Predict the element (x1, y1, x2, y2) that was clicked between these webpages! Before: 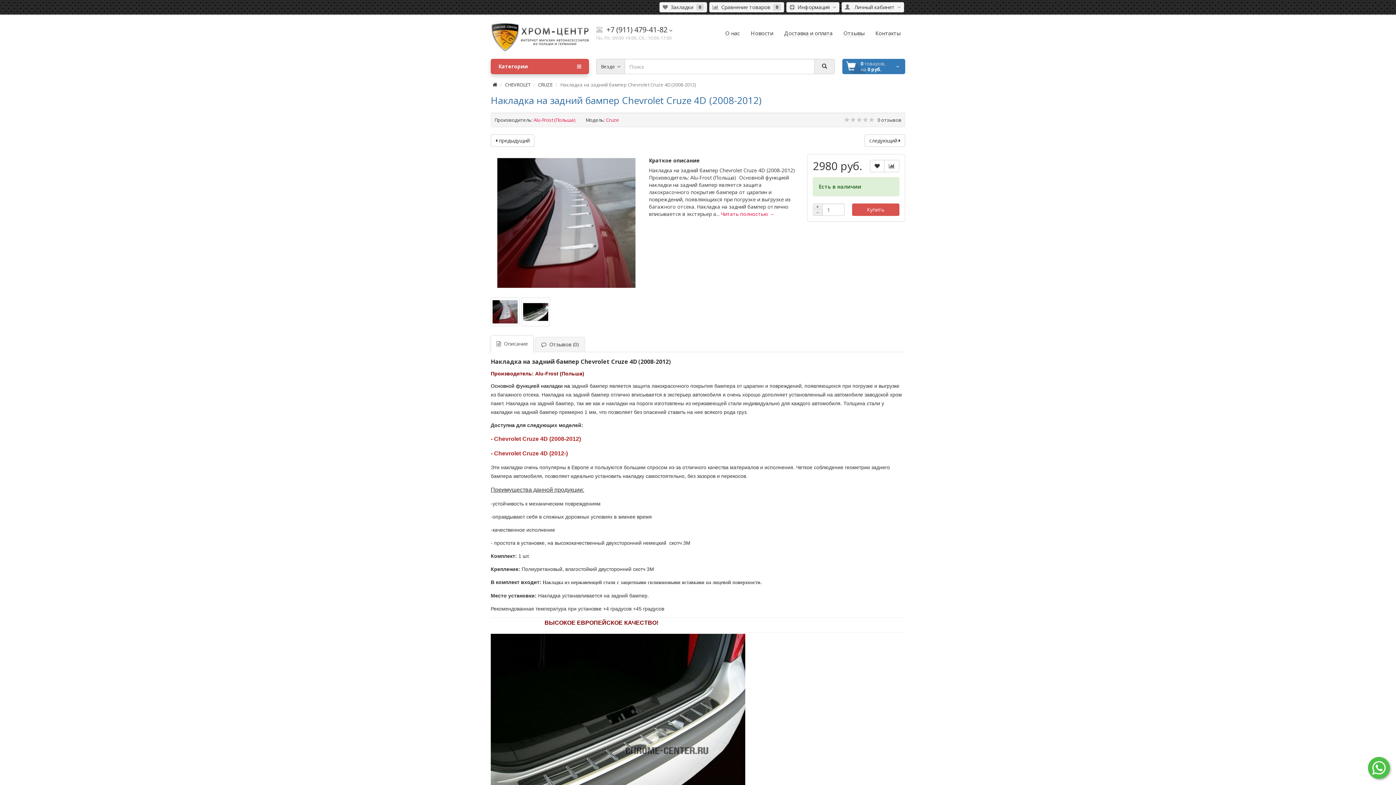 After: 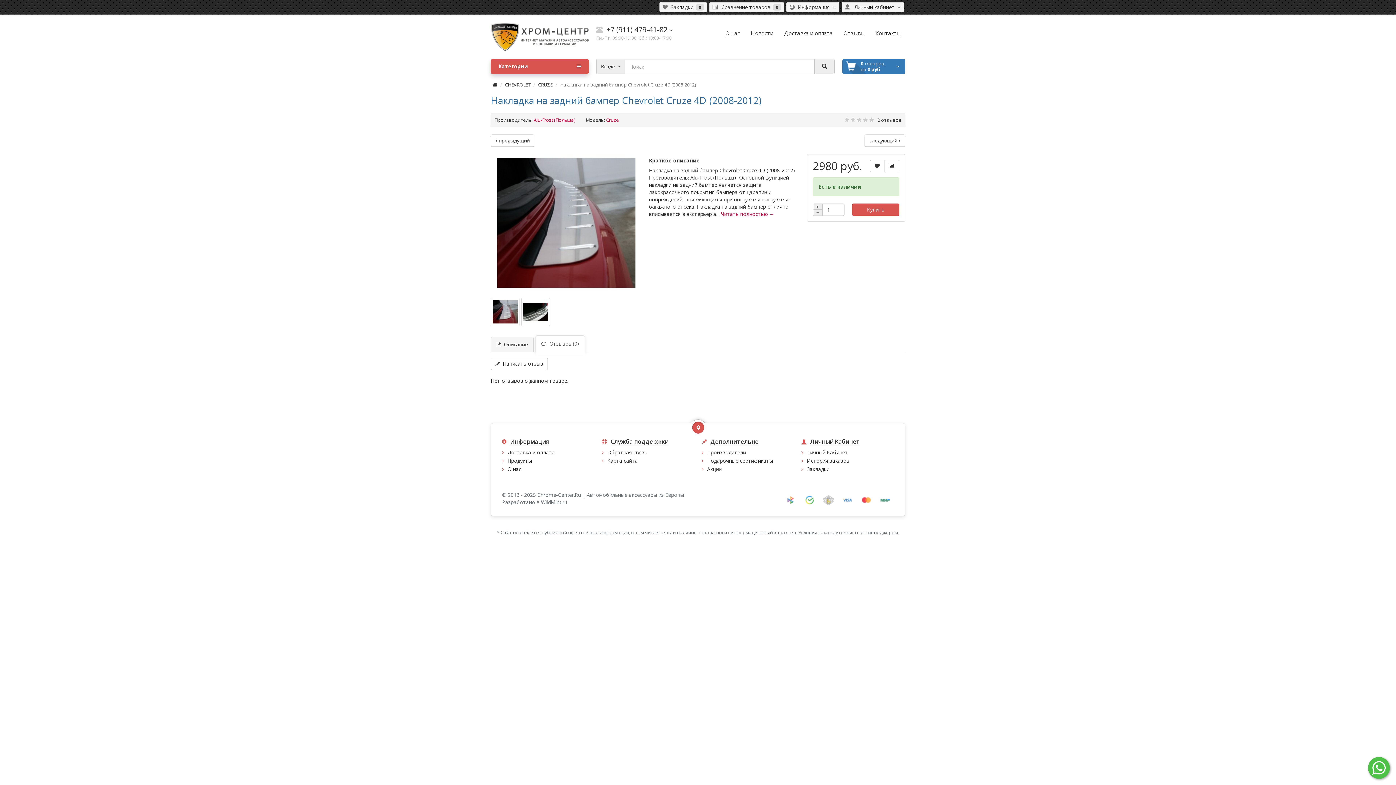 Action: label:   Отзывов (0) bbox: (535, 337, 585, 352)